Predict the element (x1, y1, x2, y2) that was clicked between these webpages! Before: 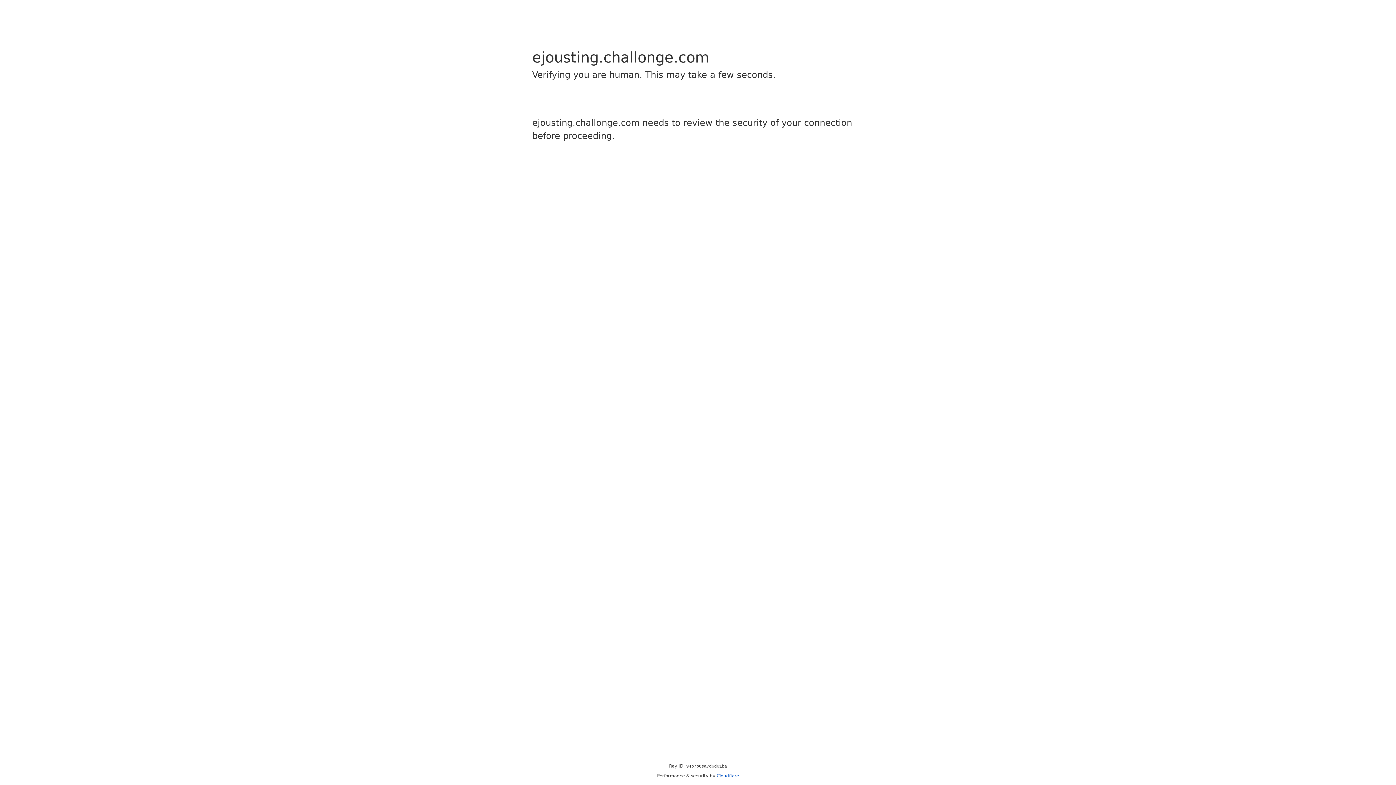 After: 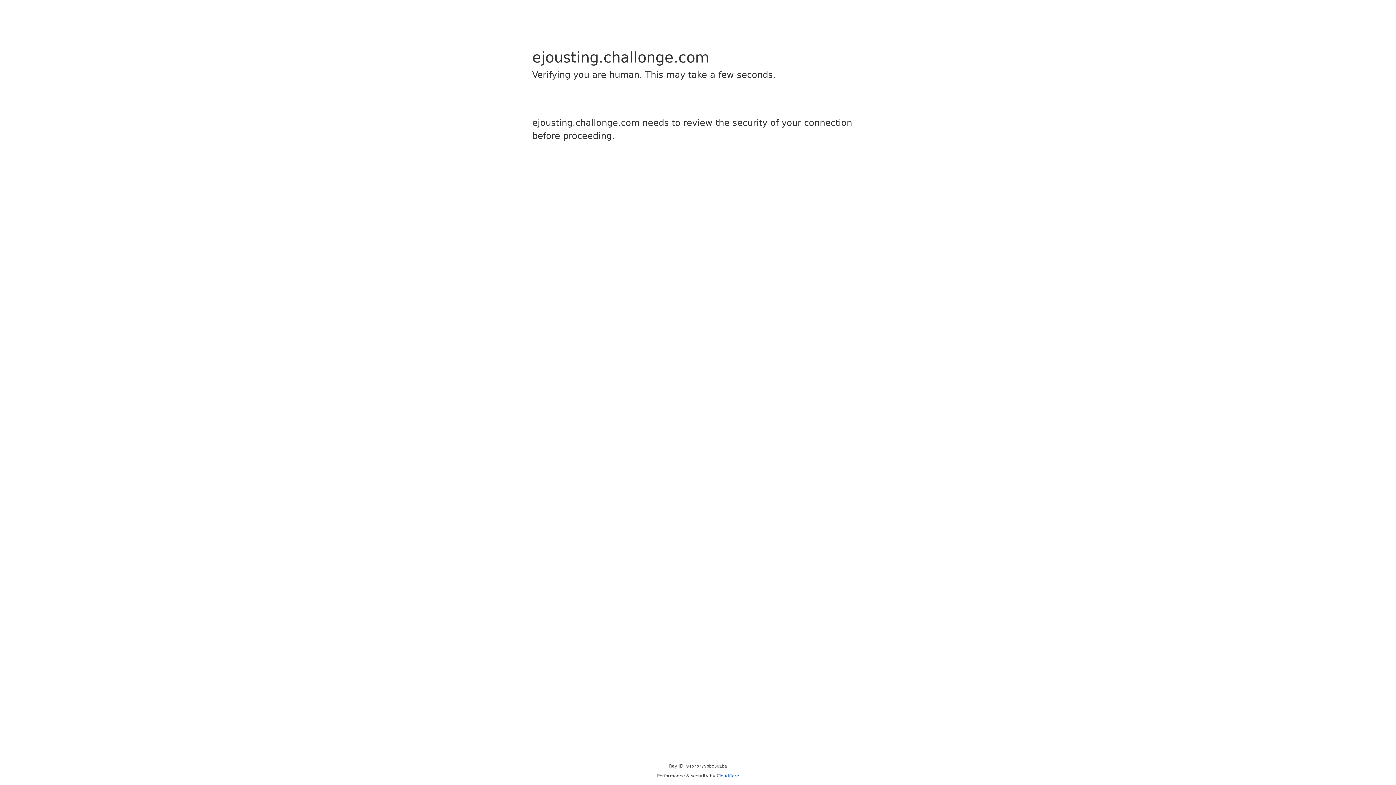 Action: bbox: (716, 773, 739, 778) label: Cloudflare